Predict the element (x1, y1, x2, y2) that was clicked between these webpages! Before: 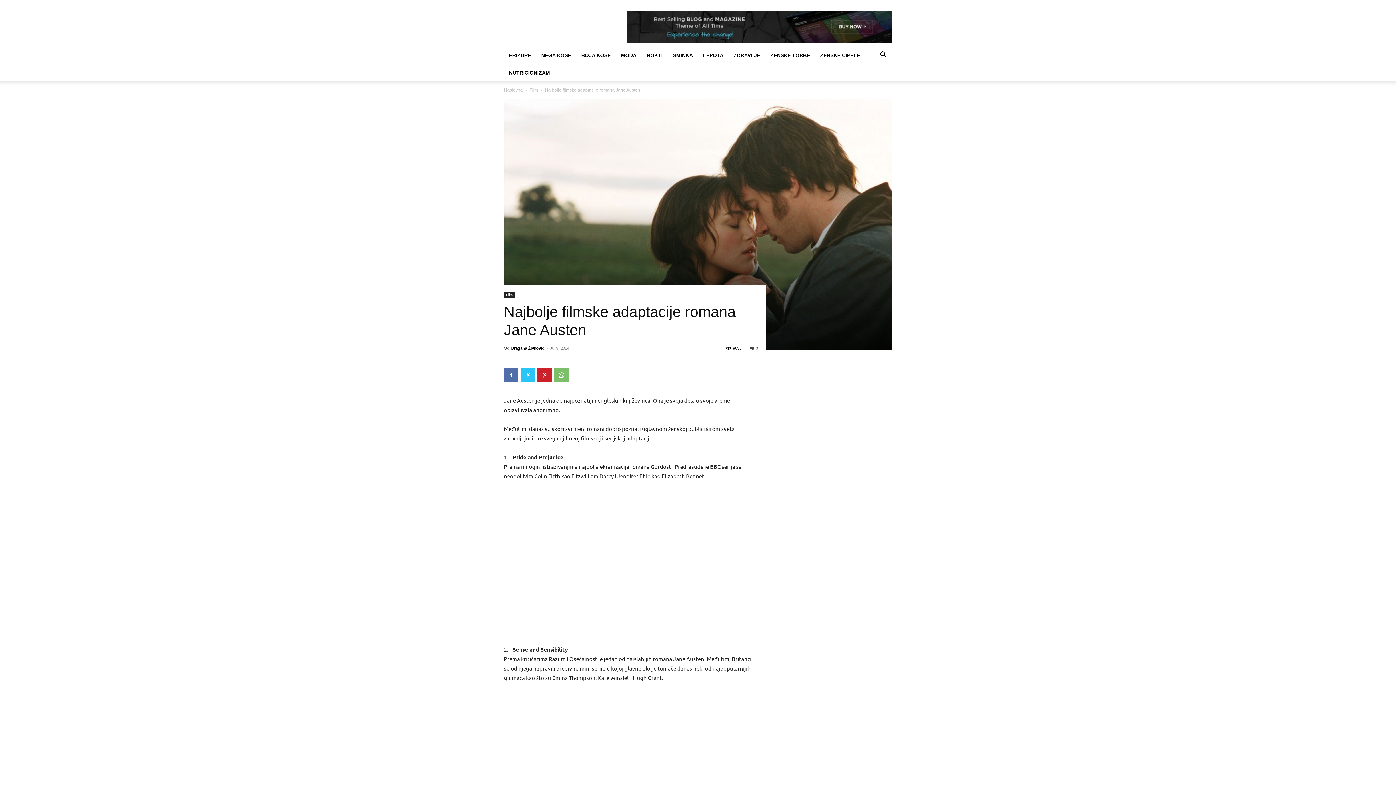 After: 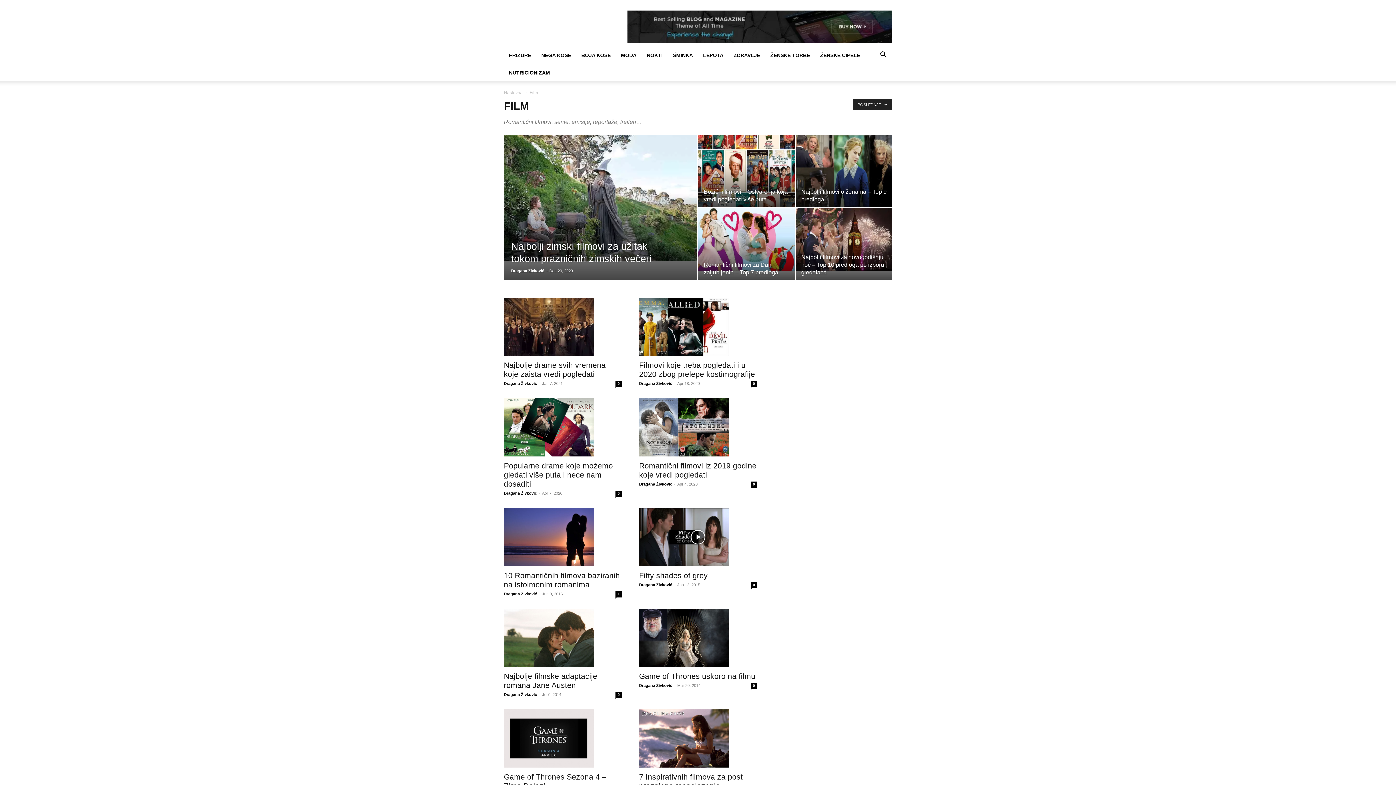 Action: label: Film bbox: (529, 87, 538, 92)